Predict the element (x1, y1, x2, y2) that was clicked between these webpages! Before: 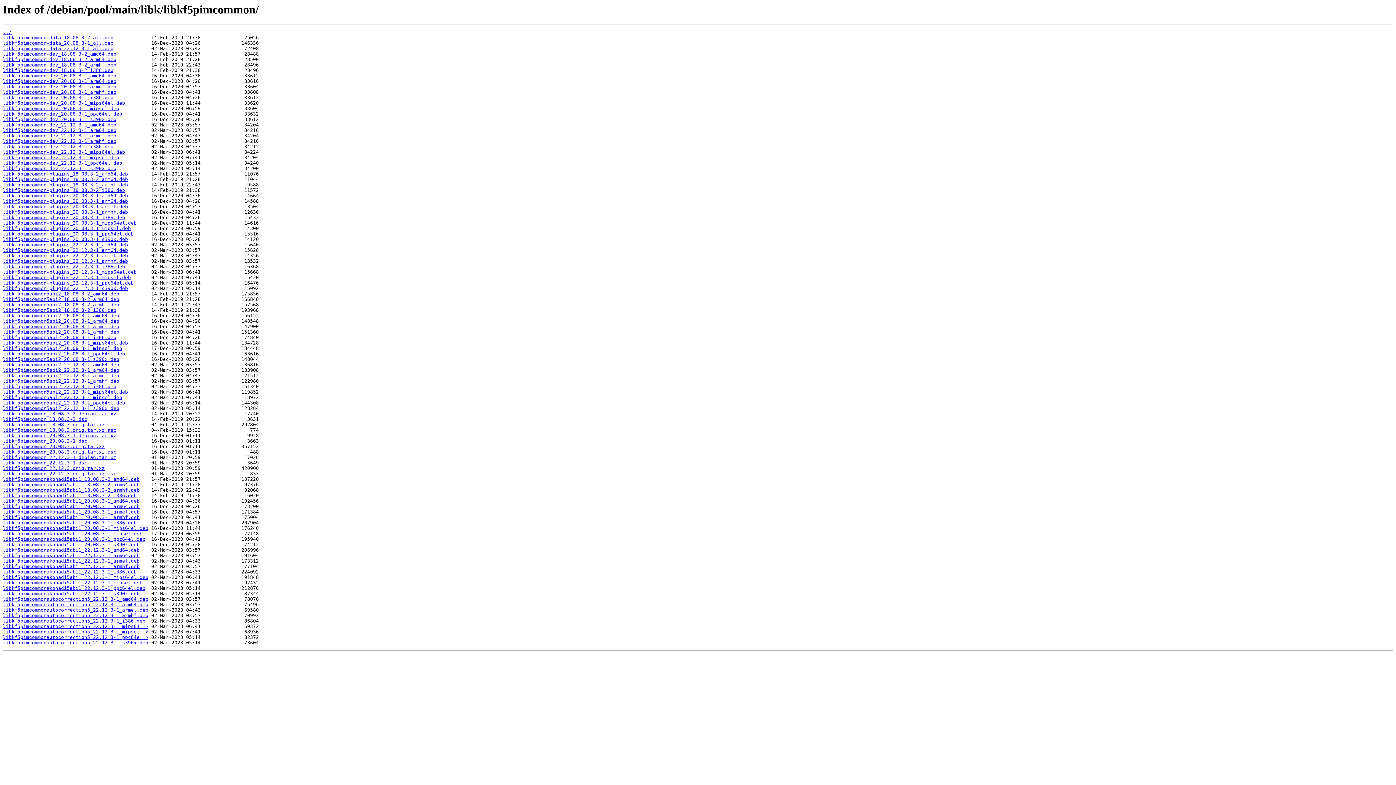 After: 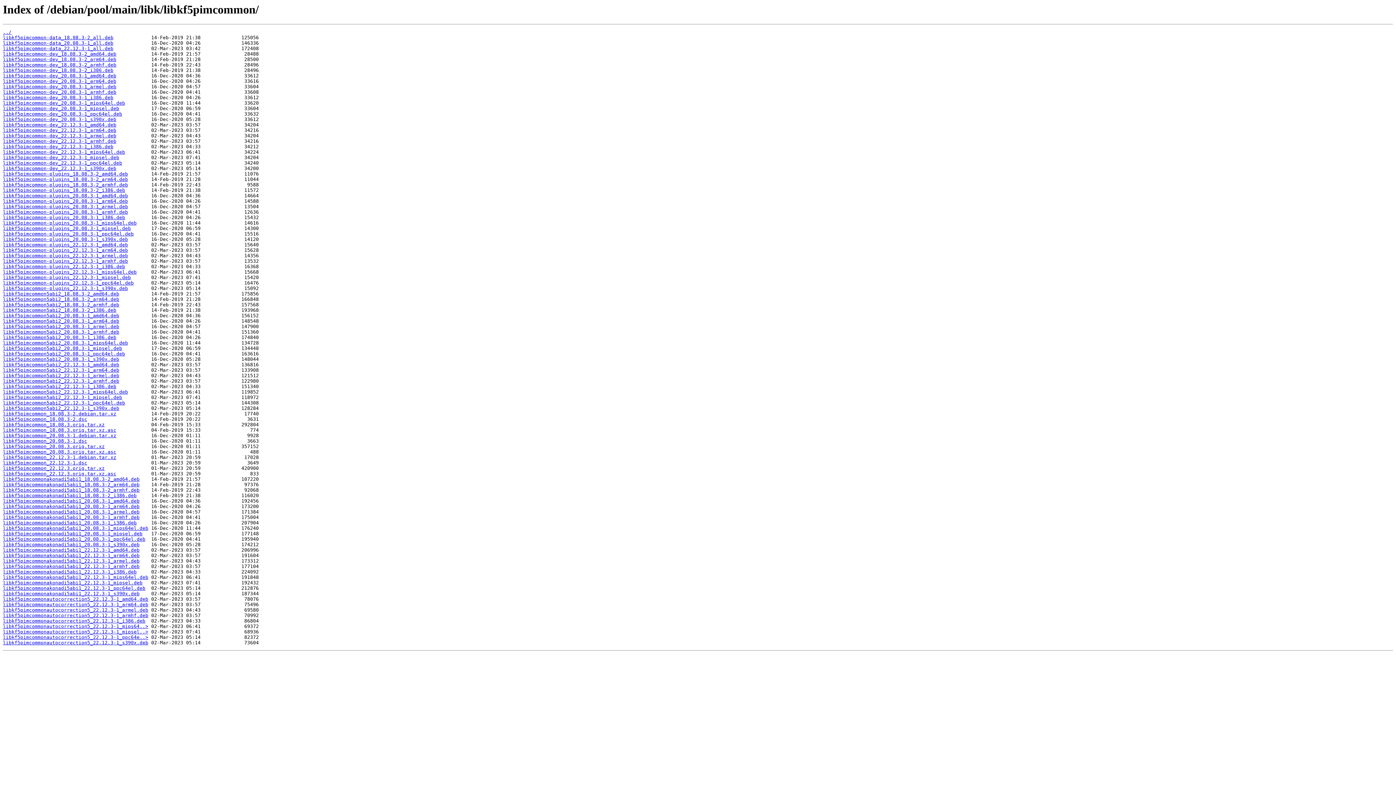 Action: label: libkf5pimcommon5abi2_20.08.3-1_i386.deb bbox: (2, 335, 116, 340)